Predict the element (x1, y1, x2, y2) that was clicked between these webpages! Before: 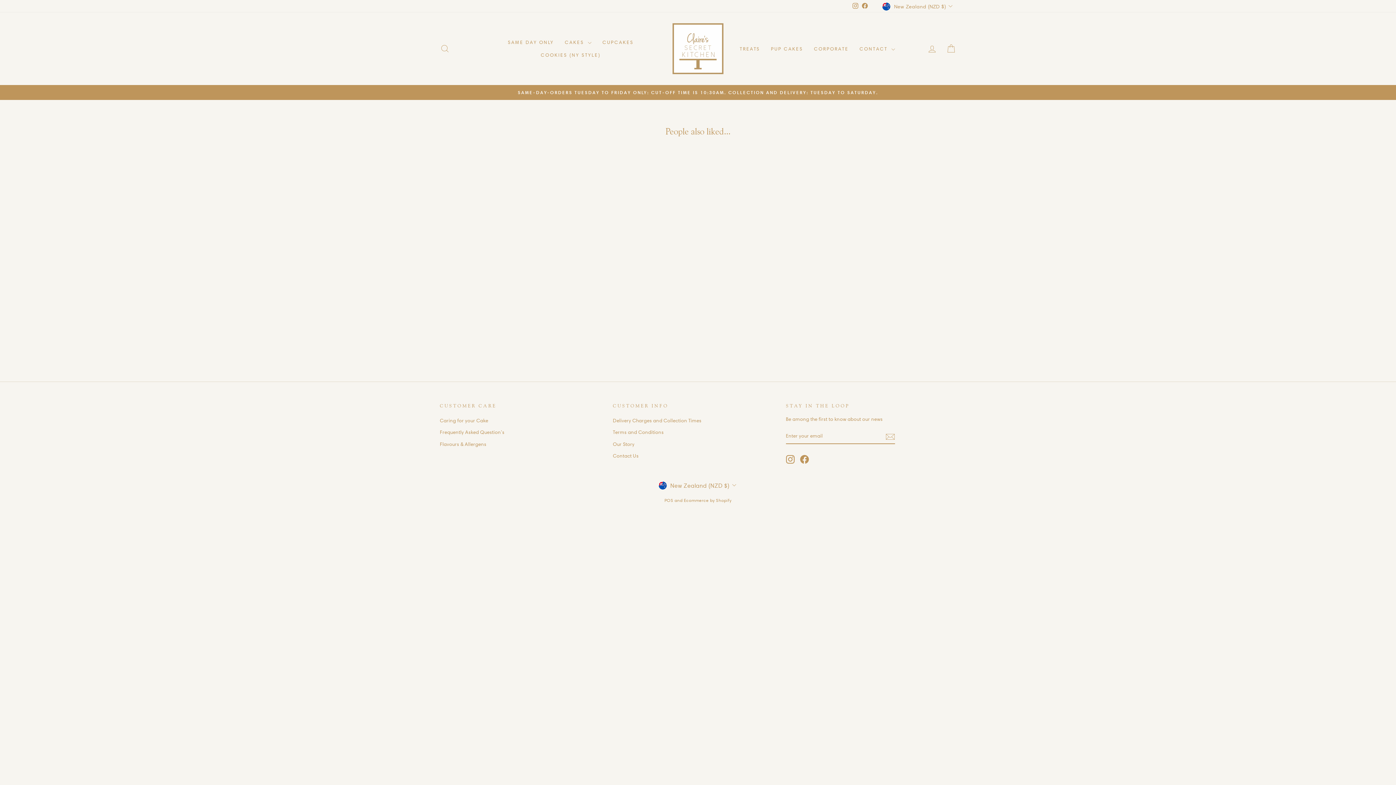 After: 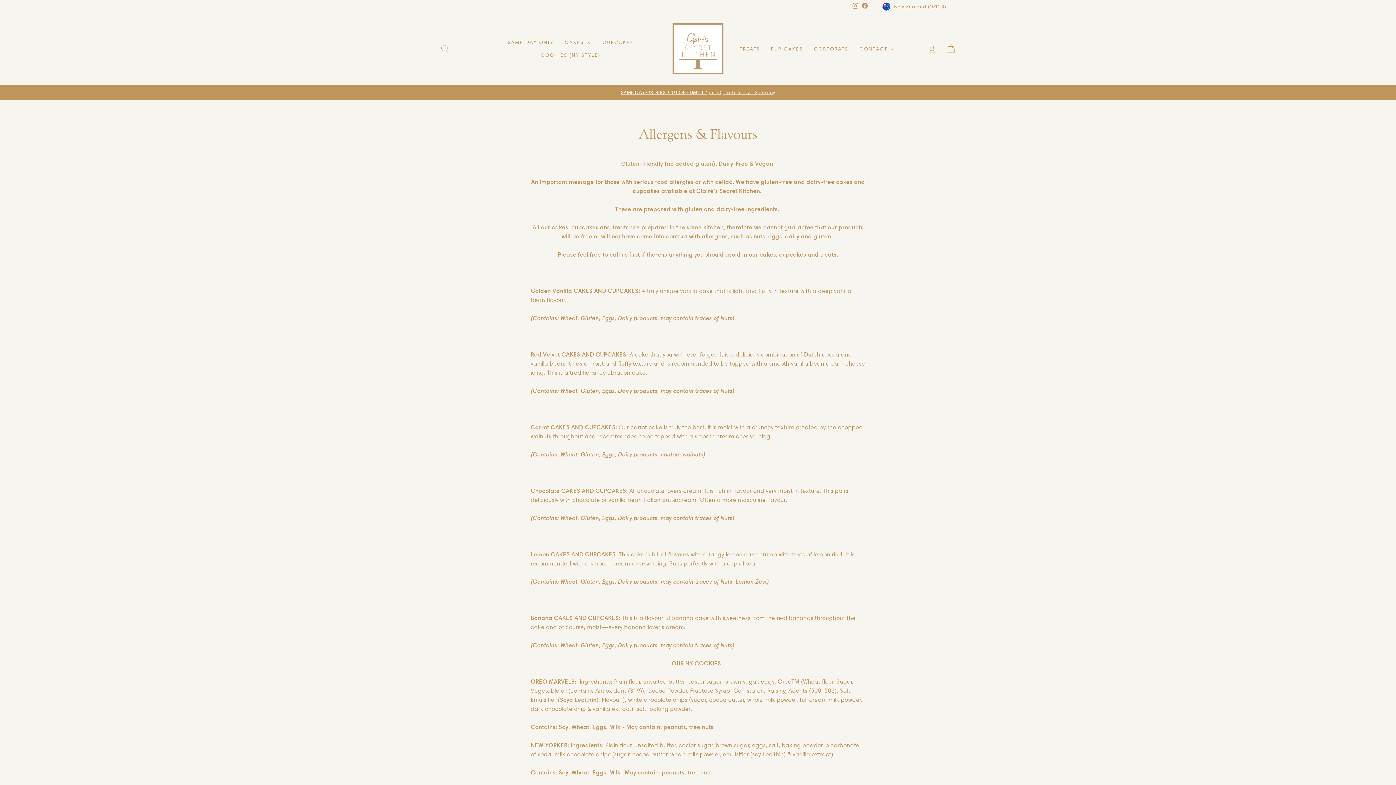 Action: bbox: (440, 439, 486, 449) label: Flavours & Allergens